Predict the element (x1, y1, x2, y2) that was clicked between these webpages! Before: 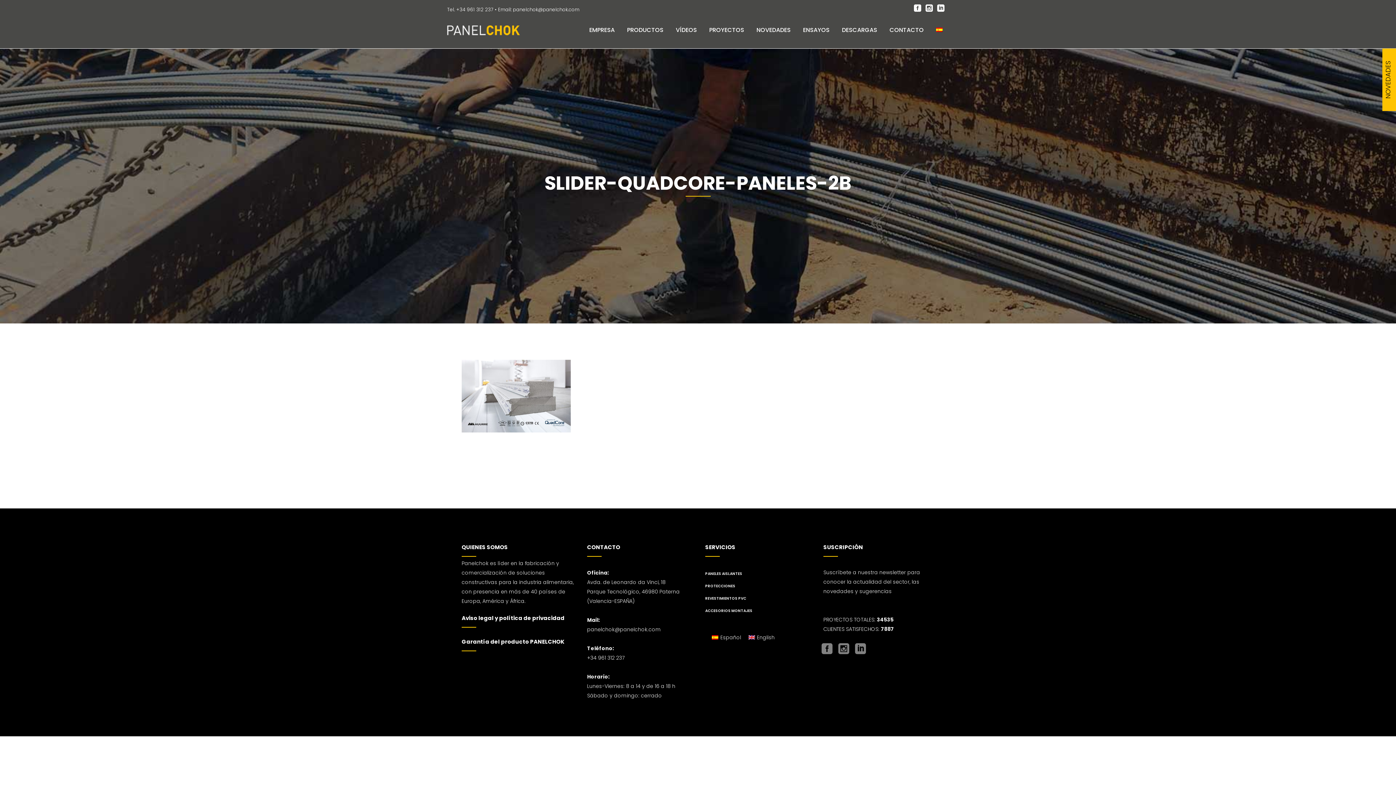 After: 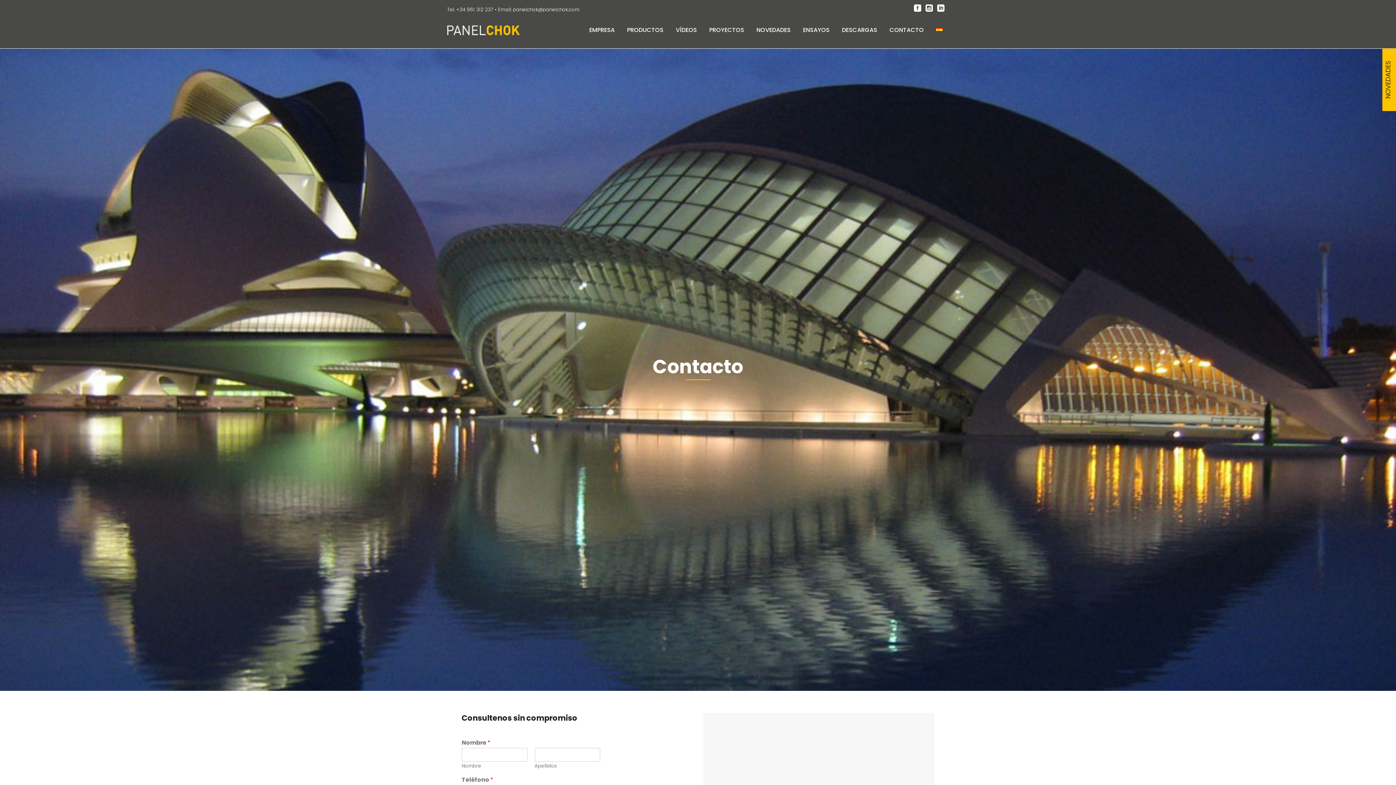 Action: bbox: (883, 12, 930, 48) label: CONTACTO